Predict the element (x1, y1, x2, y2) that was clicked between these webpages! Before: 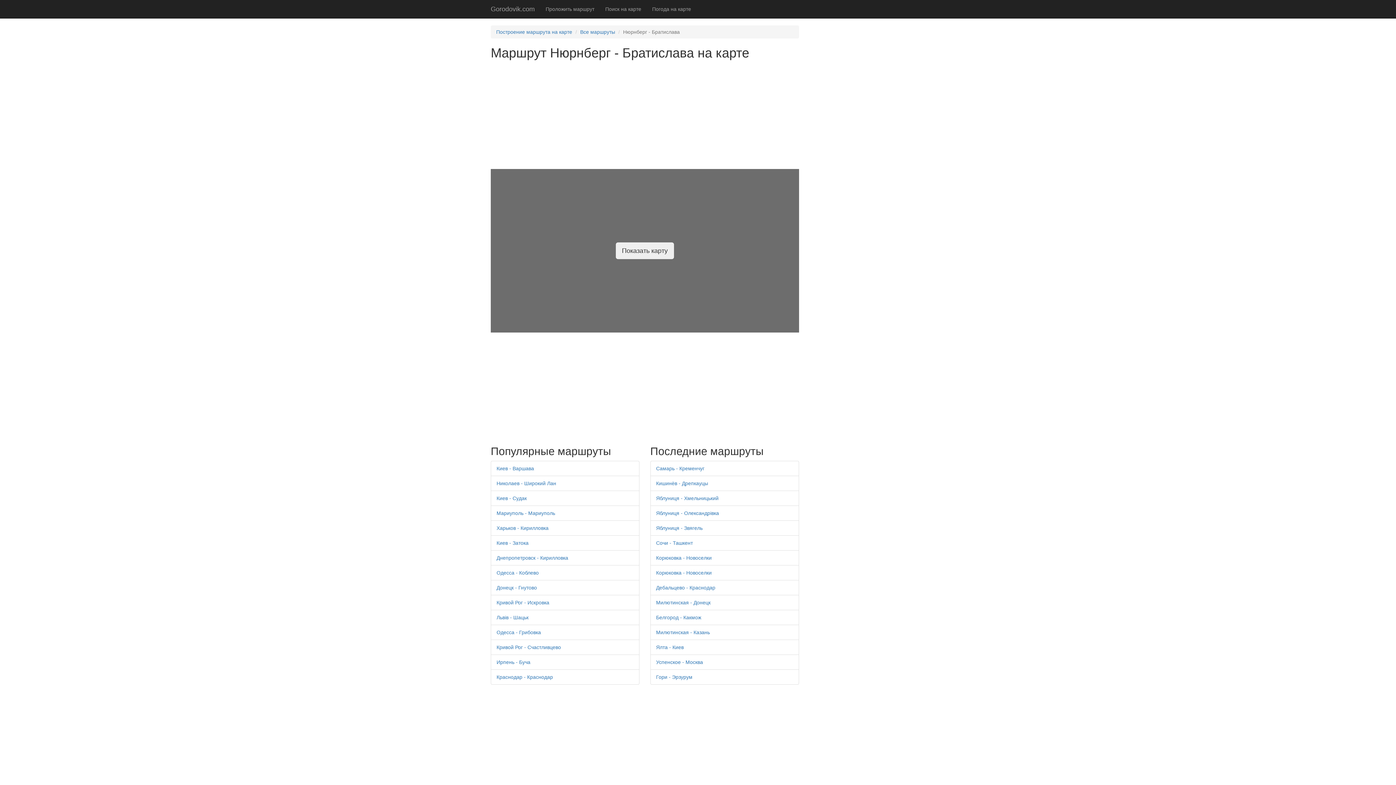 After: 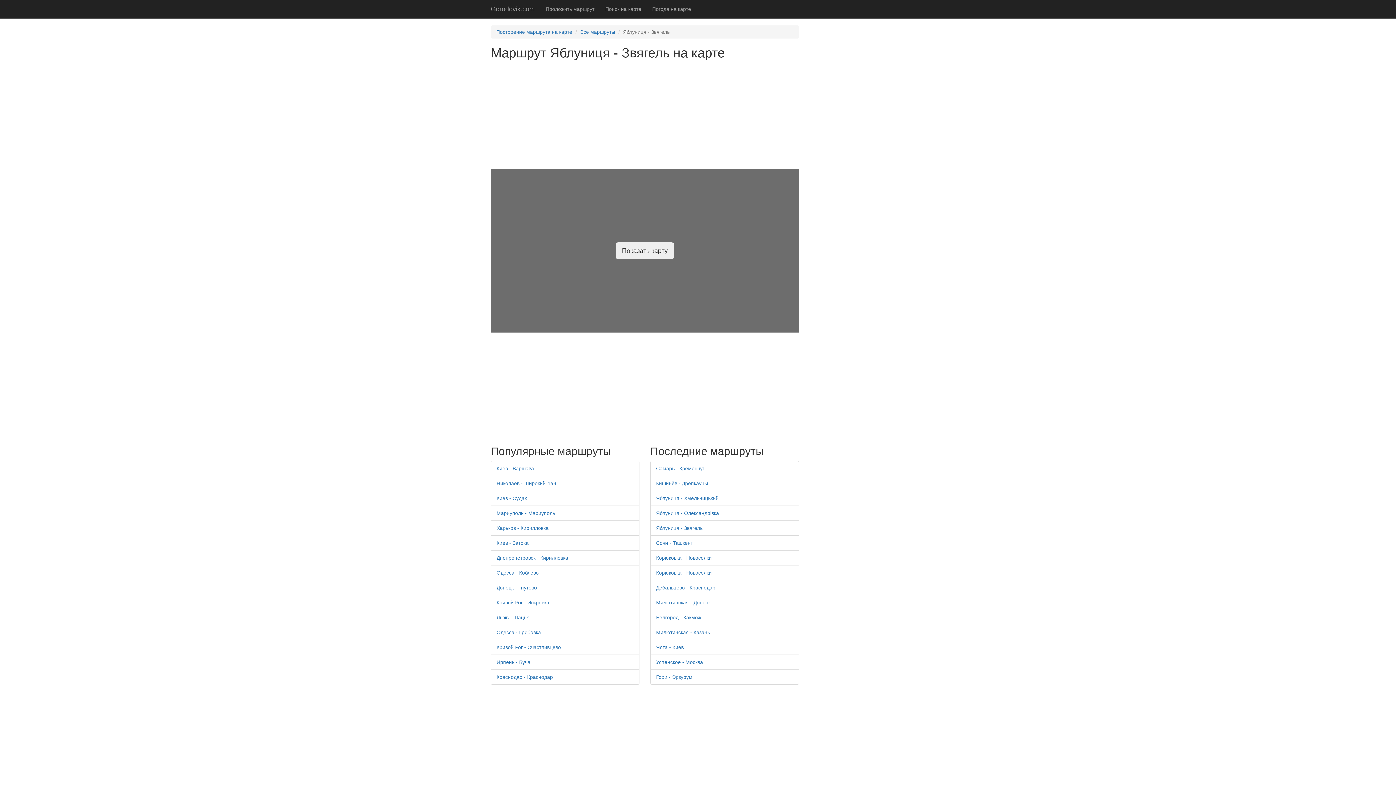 Action: label: Яблуниця - Звягель bbox: (656, 525, 702, 531)